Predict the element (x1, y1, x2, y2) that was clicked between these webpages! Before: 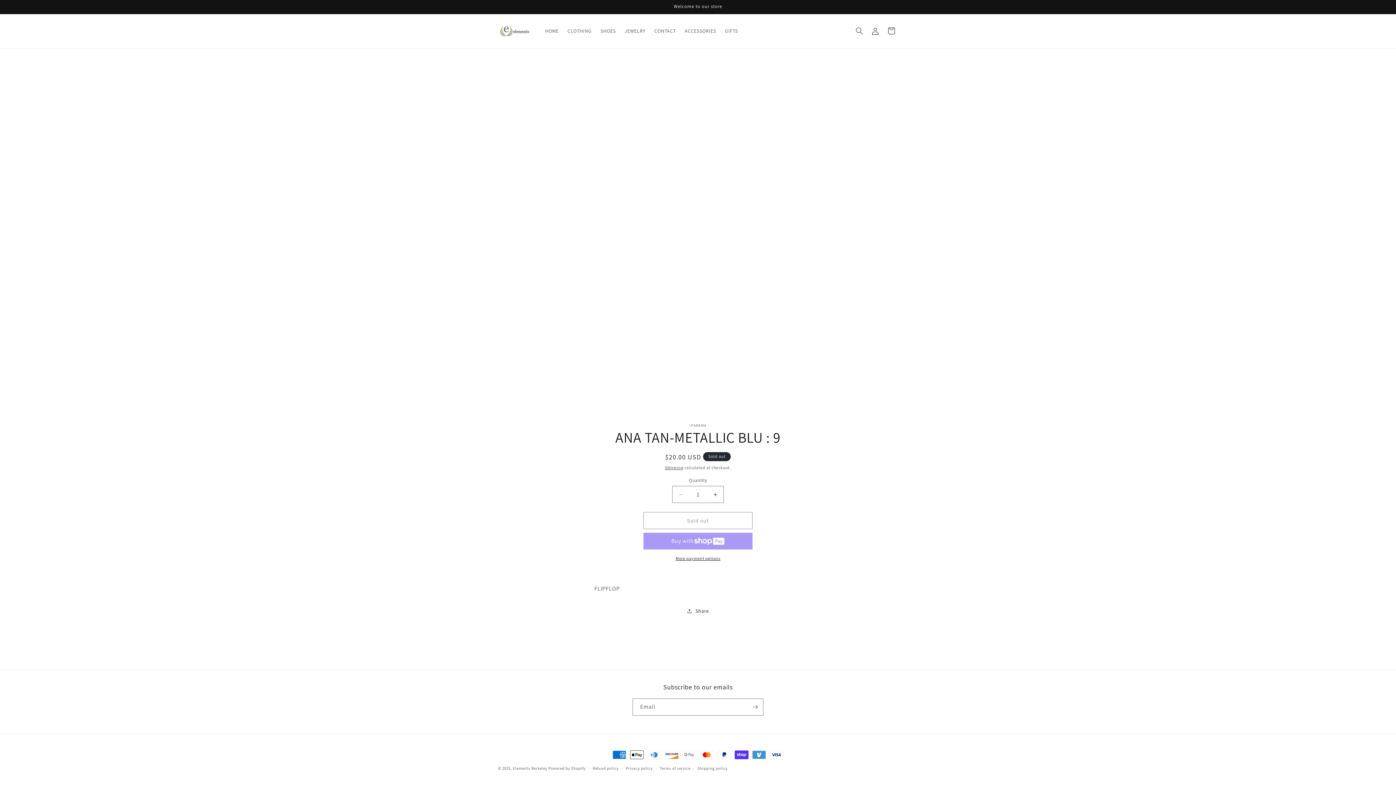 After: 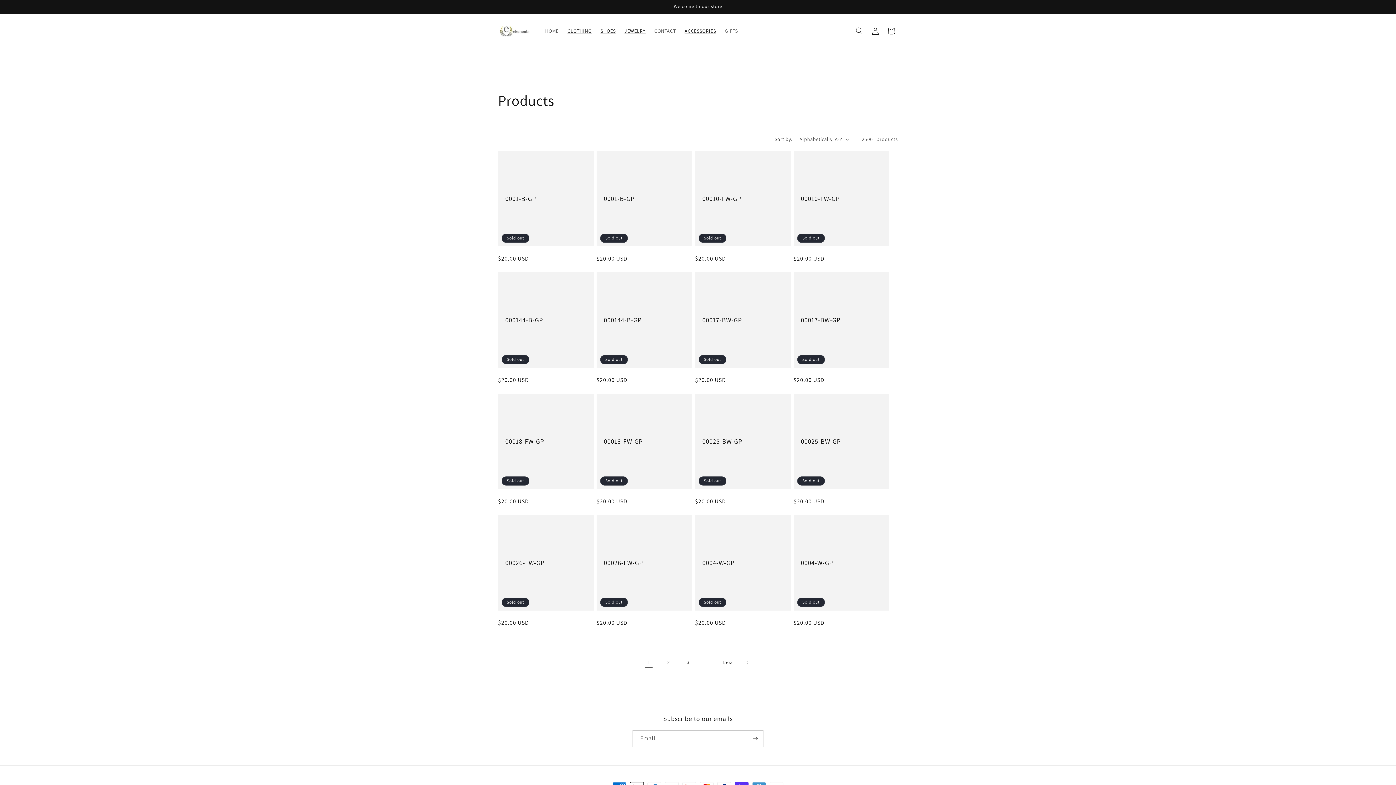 Action: label: JEWELRY bbox: (620, 23, 650, 38)